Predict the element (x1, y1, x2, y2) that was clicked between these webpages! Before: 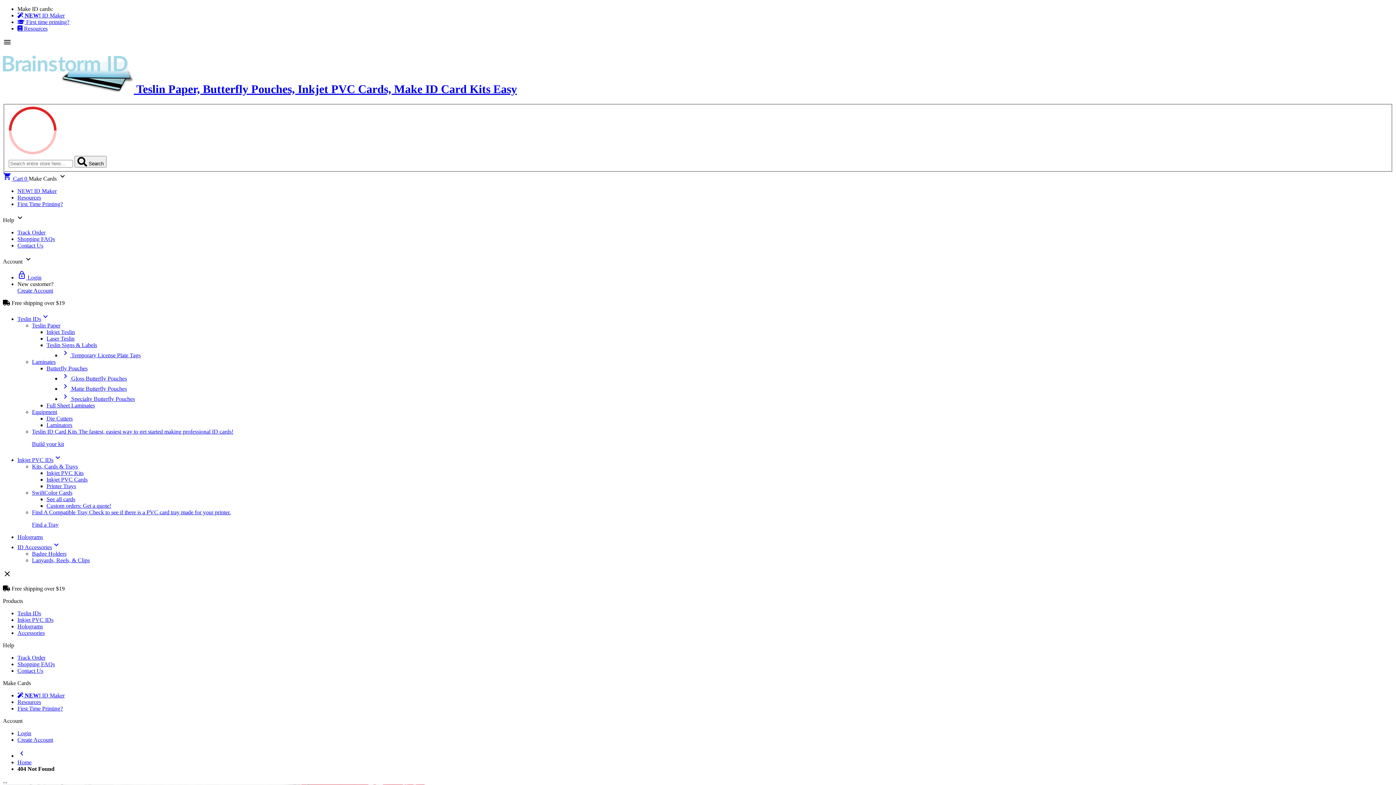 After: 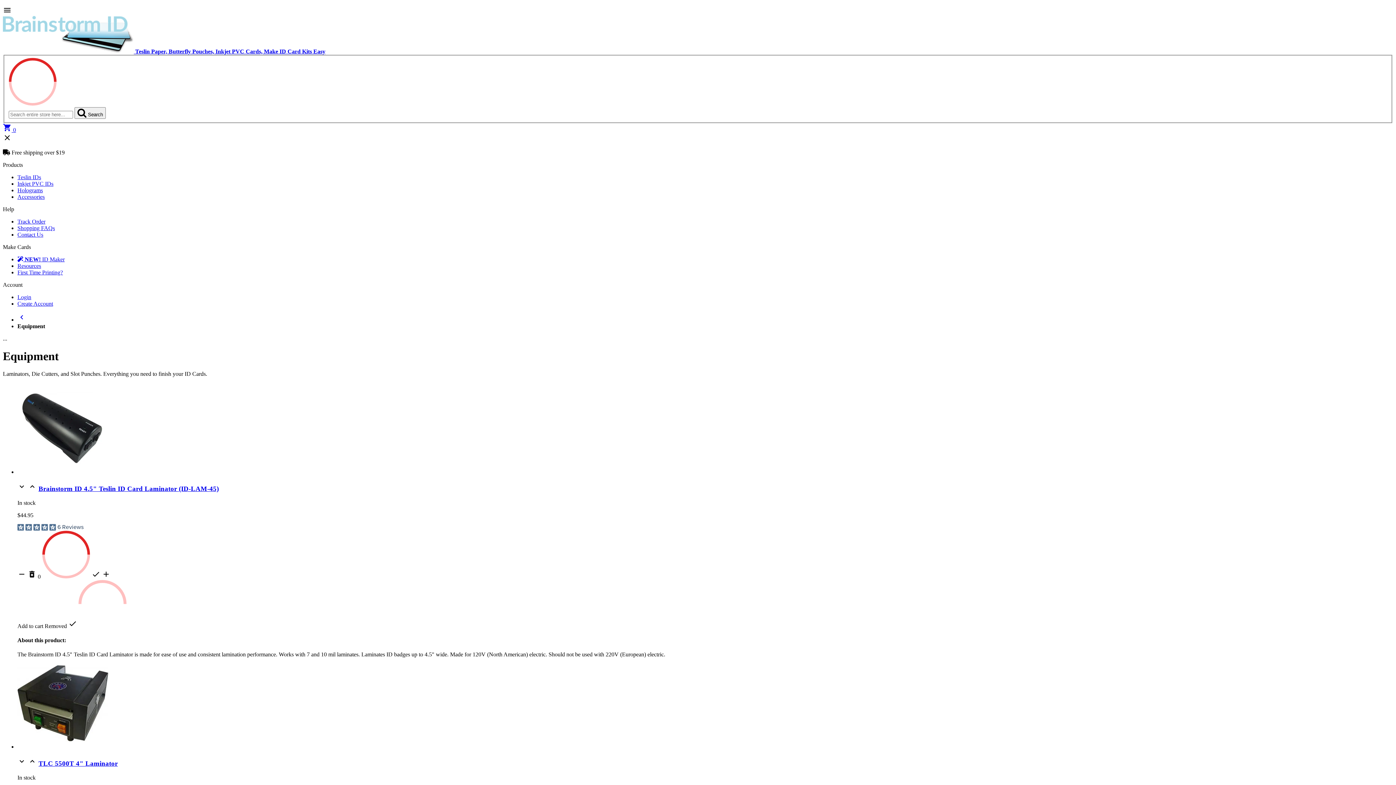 Action: label: Equipment bbox: (32, 409, 57, 415)